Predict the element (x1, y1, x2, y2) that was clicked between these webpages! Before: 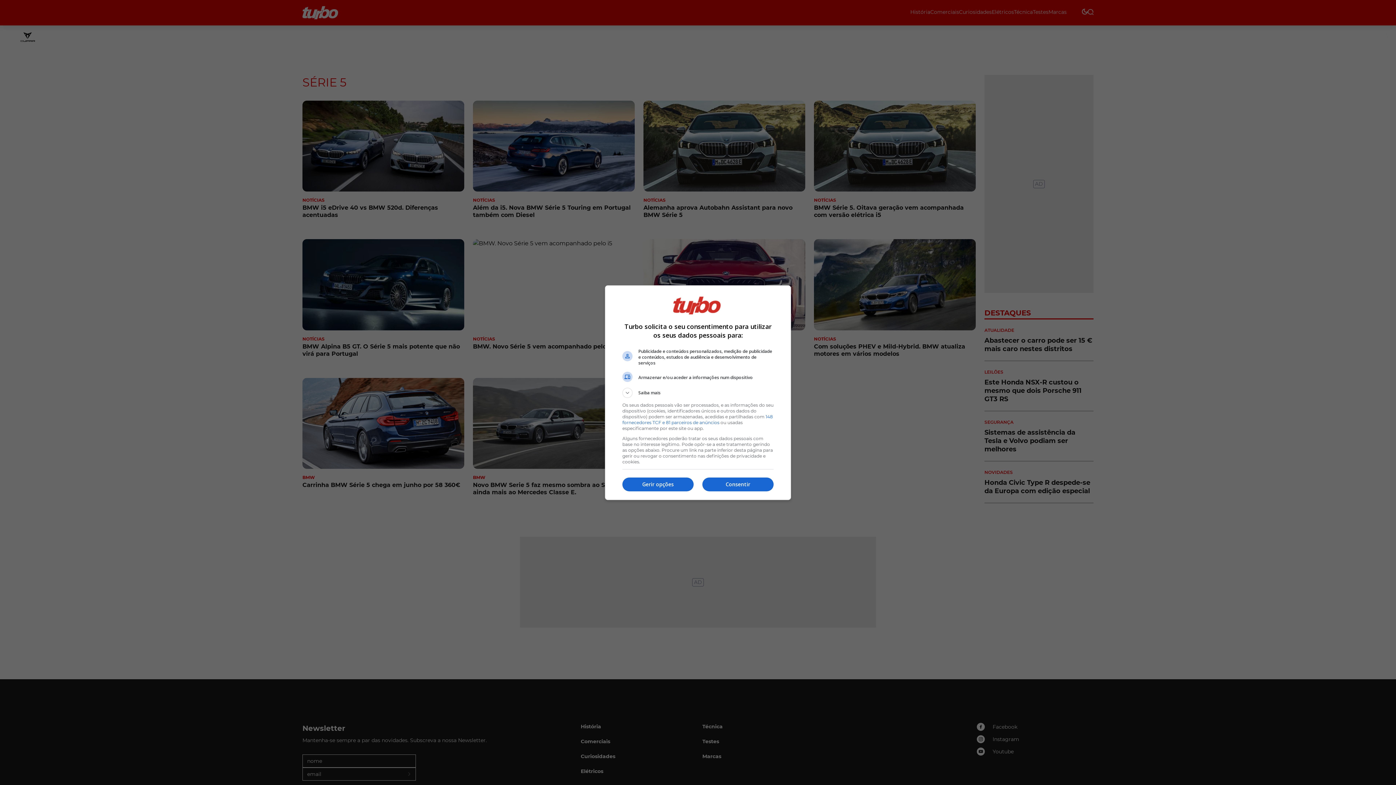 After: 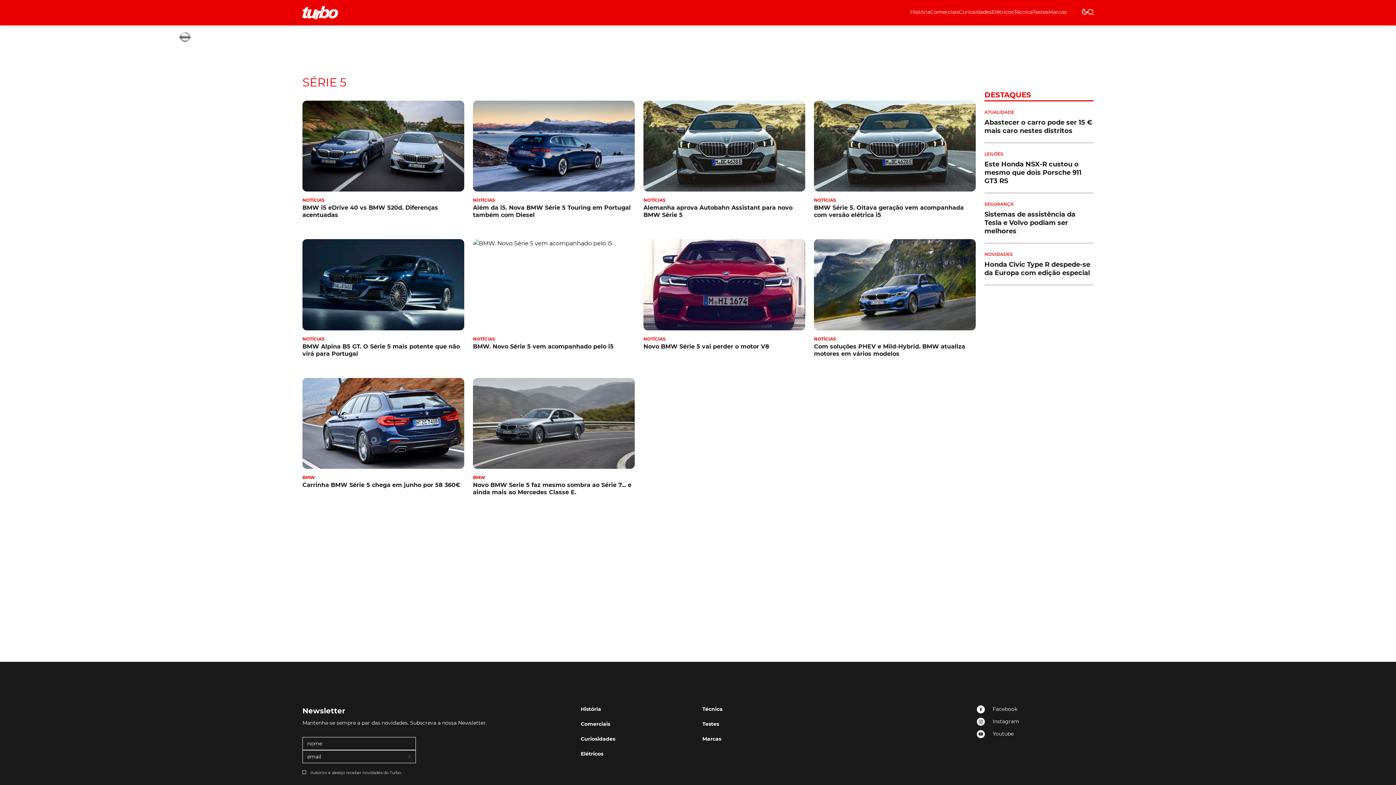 Action: label: Consentir bbox: (702, 477, 773, 491)